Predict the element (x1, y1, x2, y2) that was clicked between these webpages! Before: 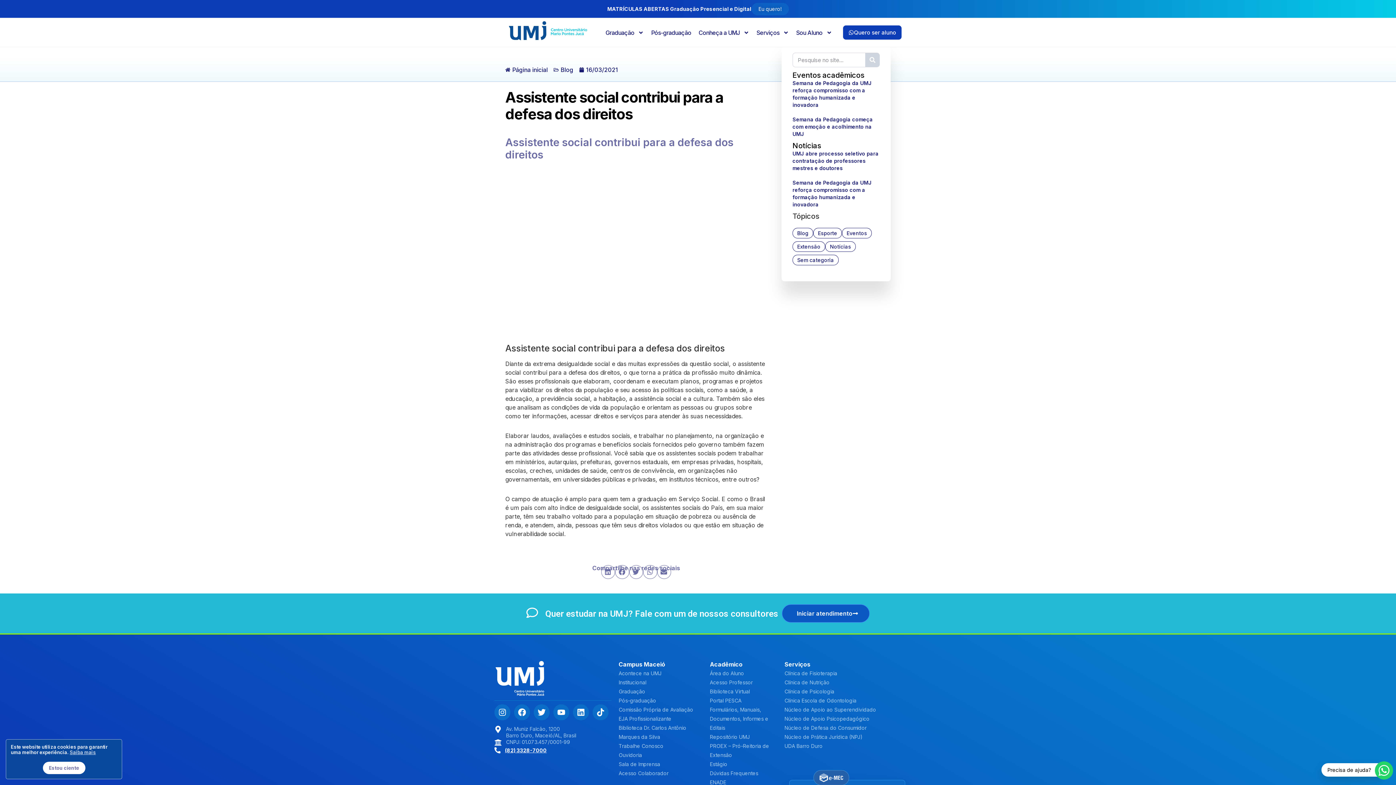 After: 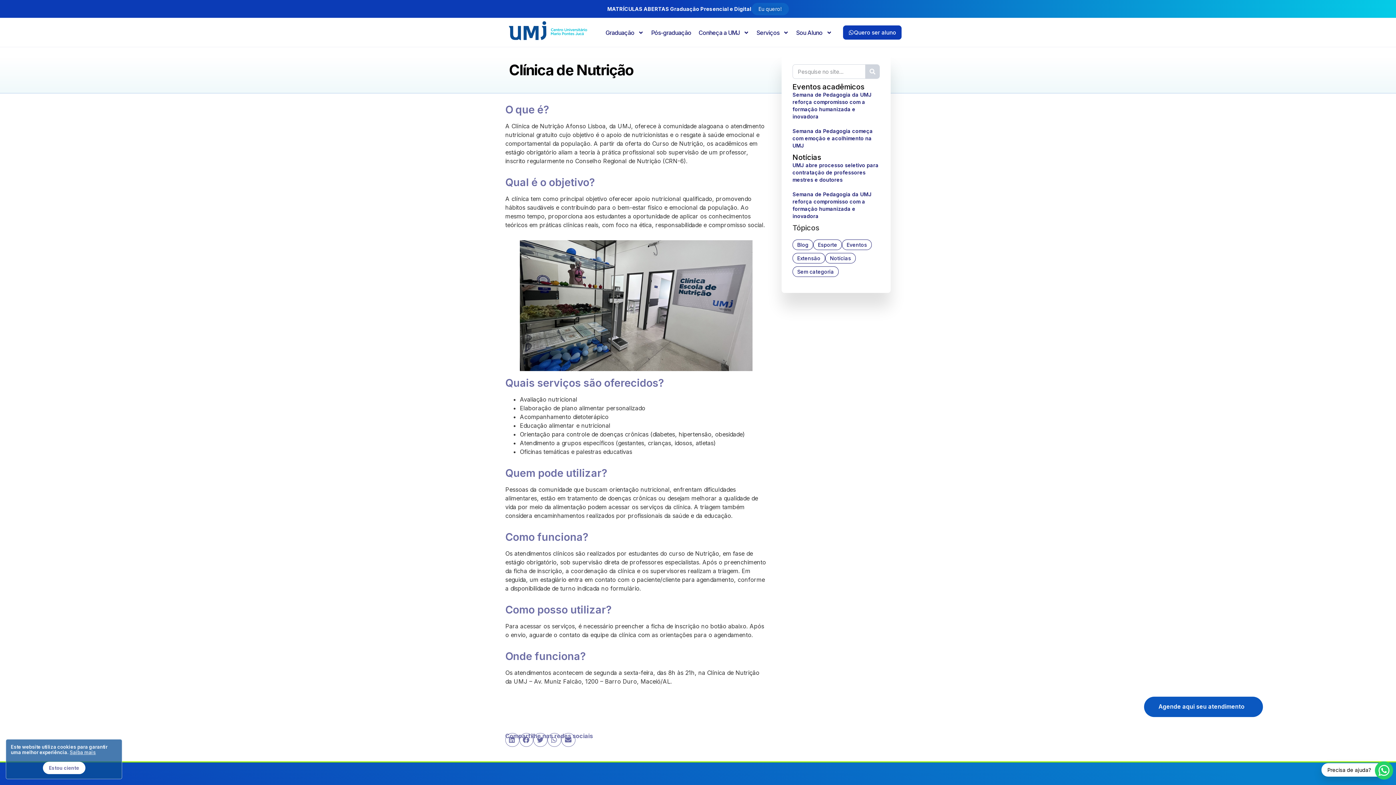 Action: bbox: (784, 679, 829, 685) label: Clínica de Nutrição